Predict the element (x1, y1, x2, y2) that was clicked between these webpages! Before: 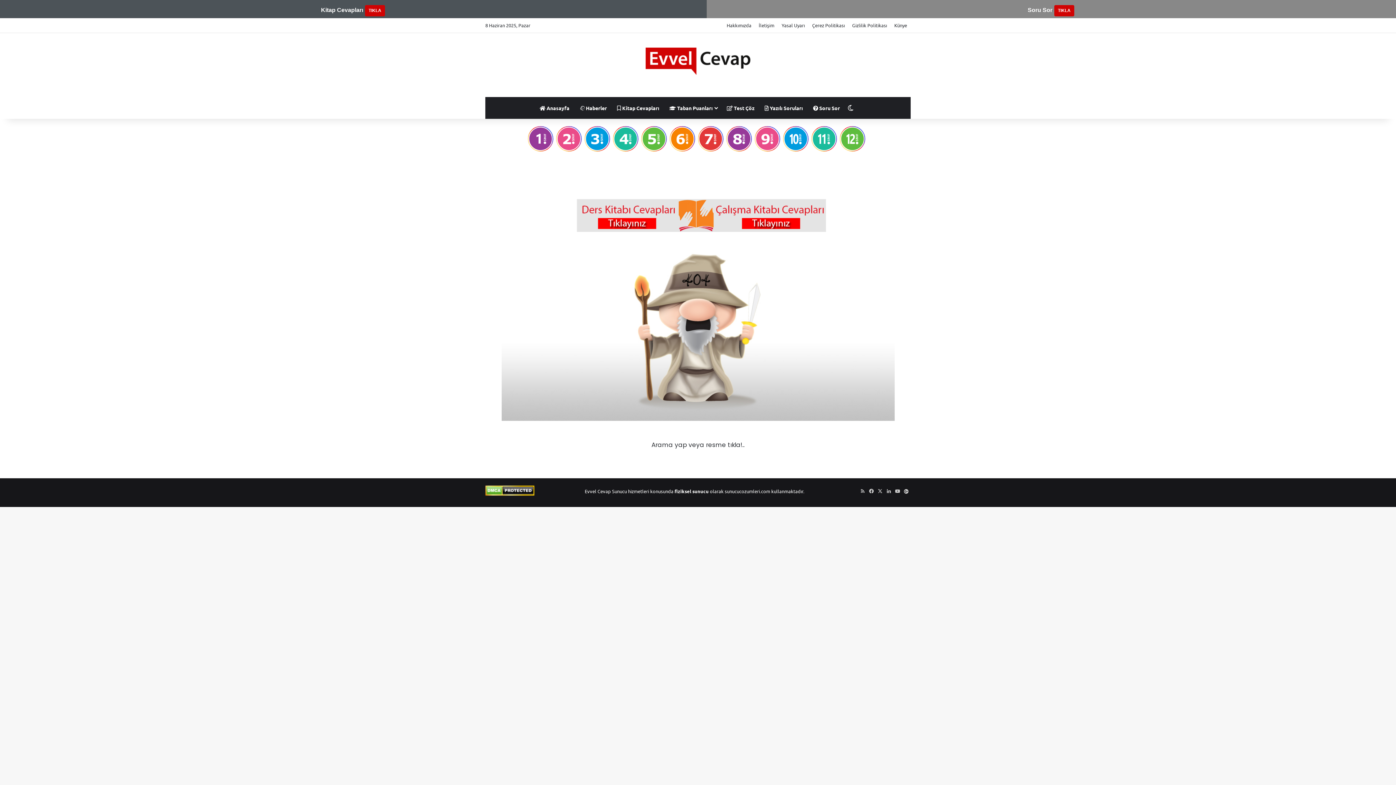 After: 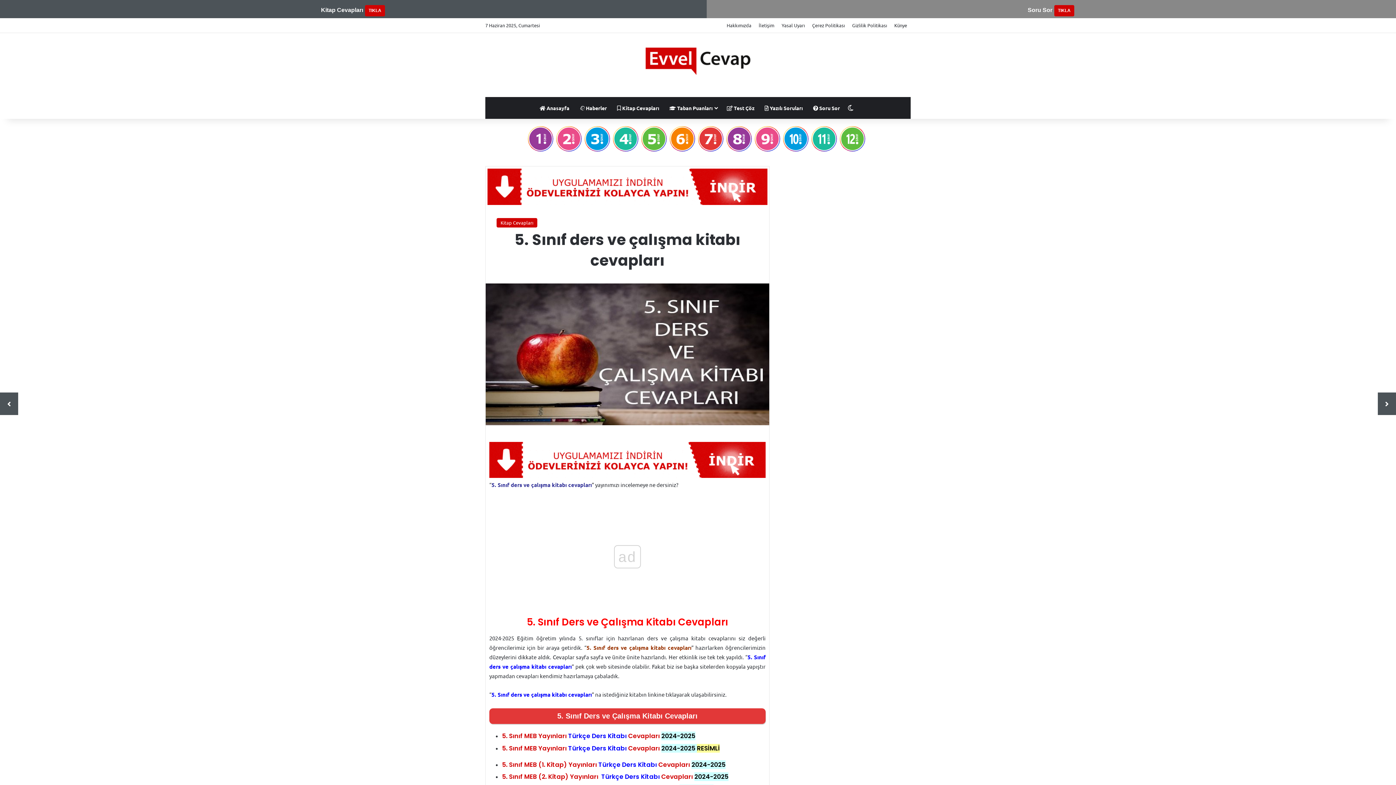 Action: bbox: (641, 126, 666, 151)